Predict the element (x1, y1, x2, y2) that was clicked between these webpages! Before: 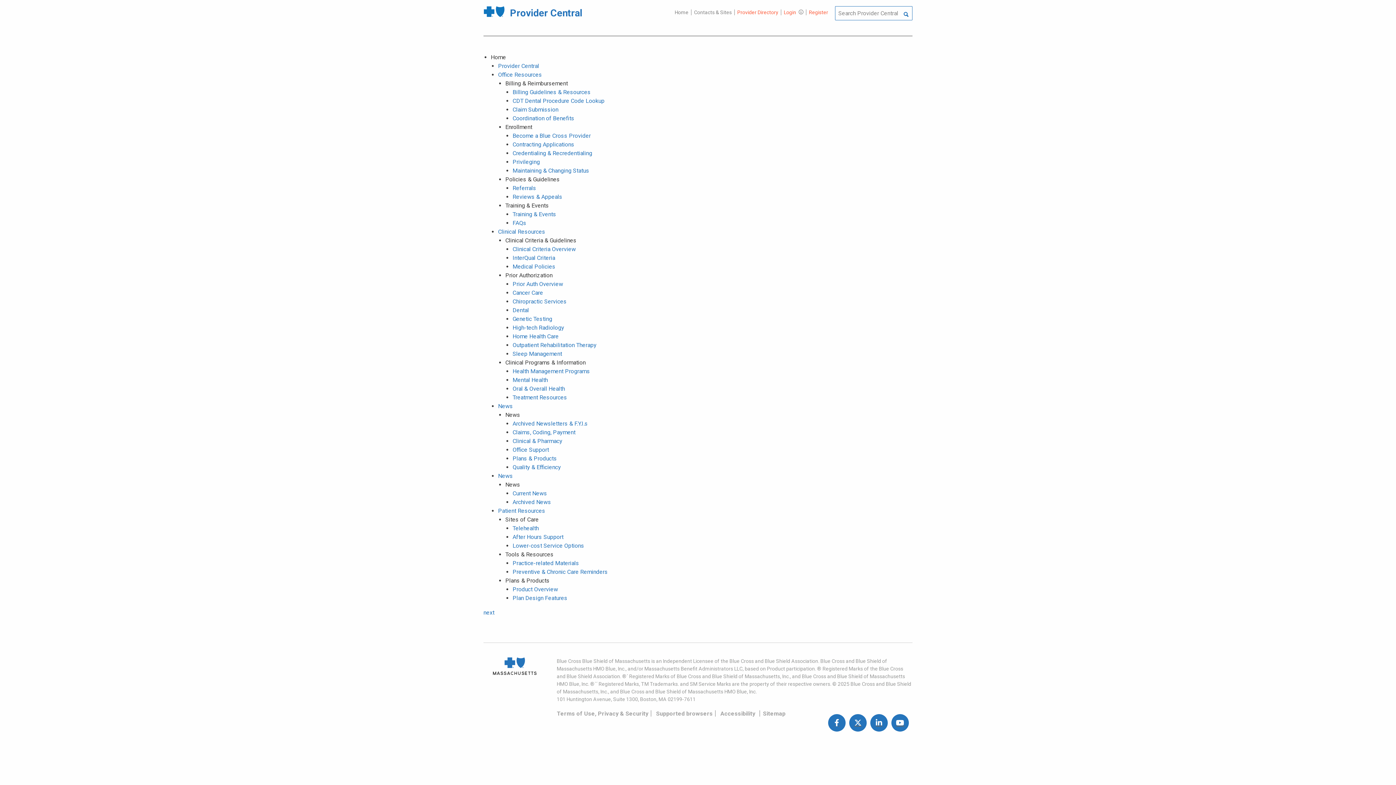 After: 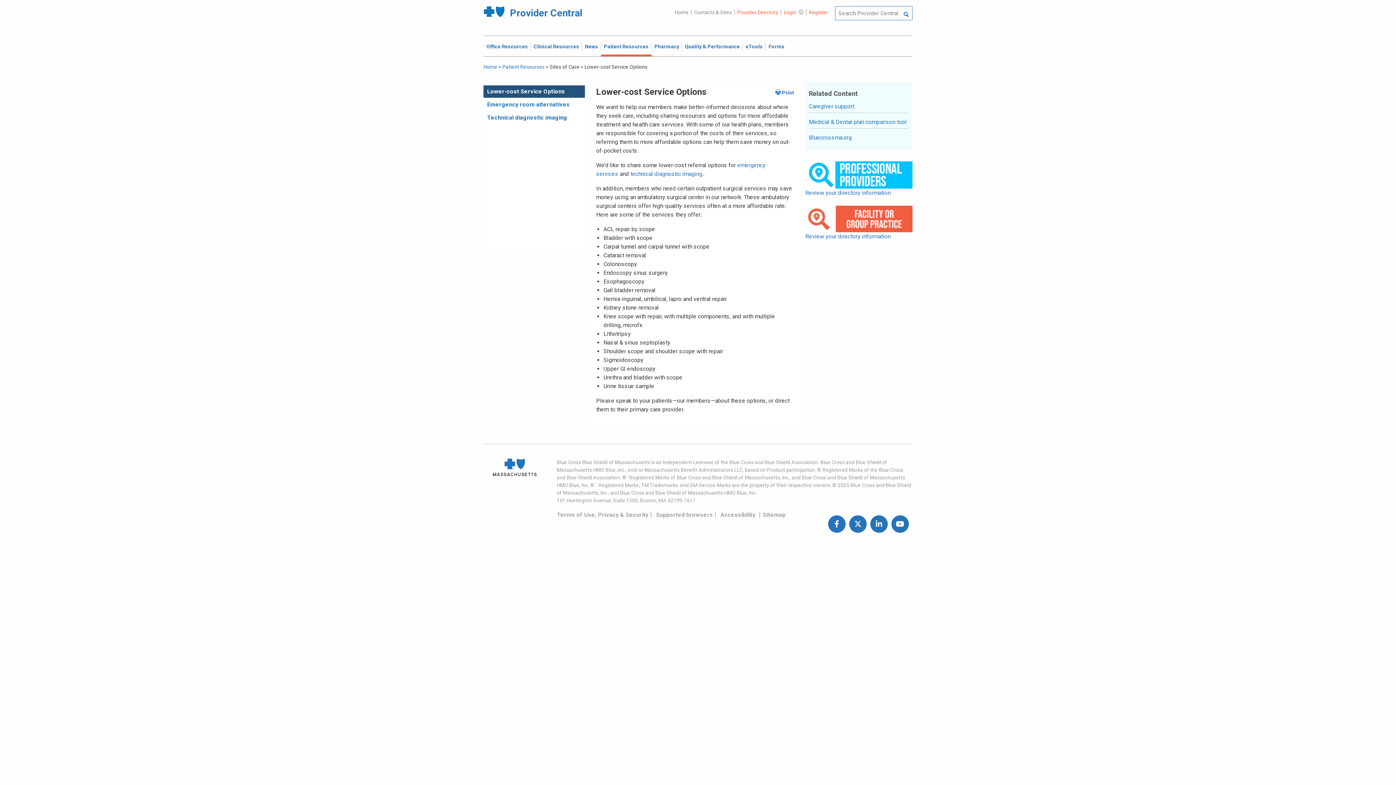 Action: label: Lower-cost Service Options bbox: (512, 542, 584, 549)